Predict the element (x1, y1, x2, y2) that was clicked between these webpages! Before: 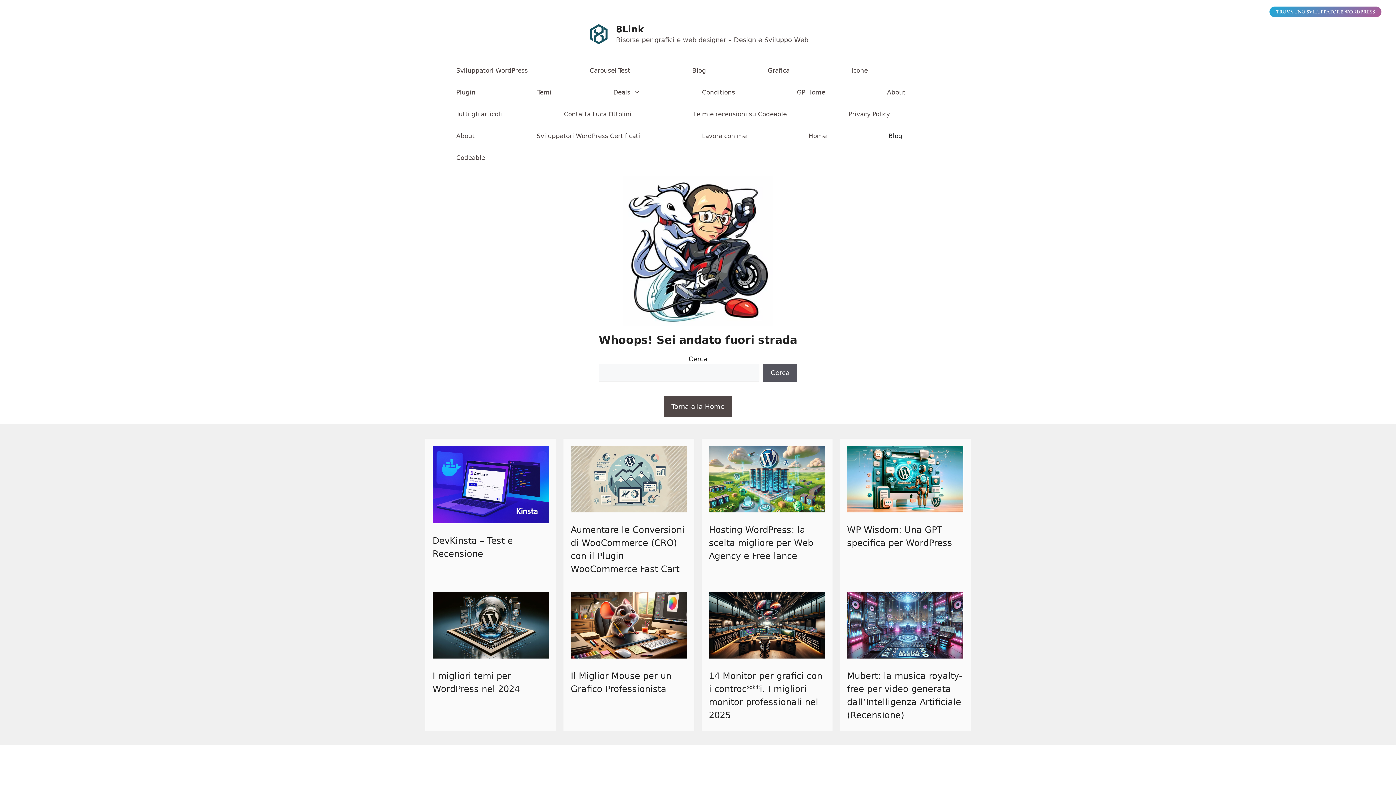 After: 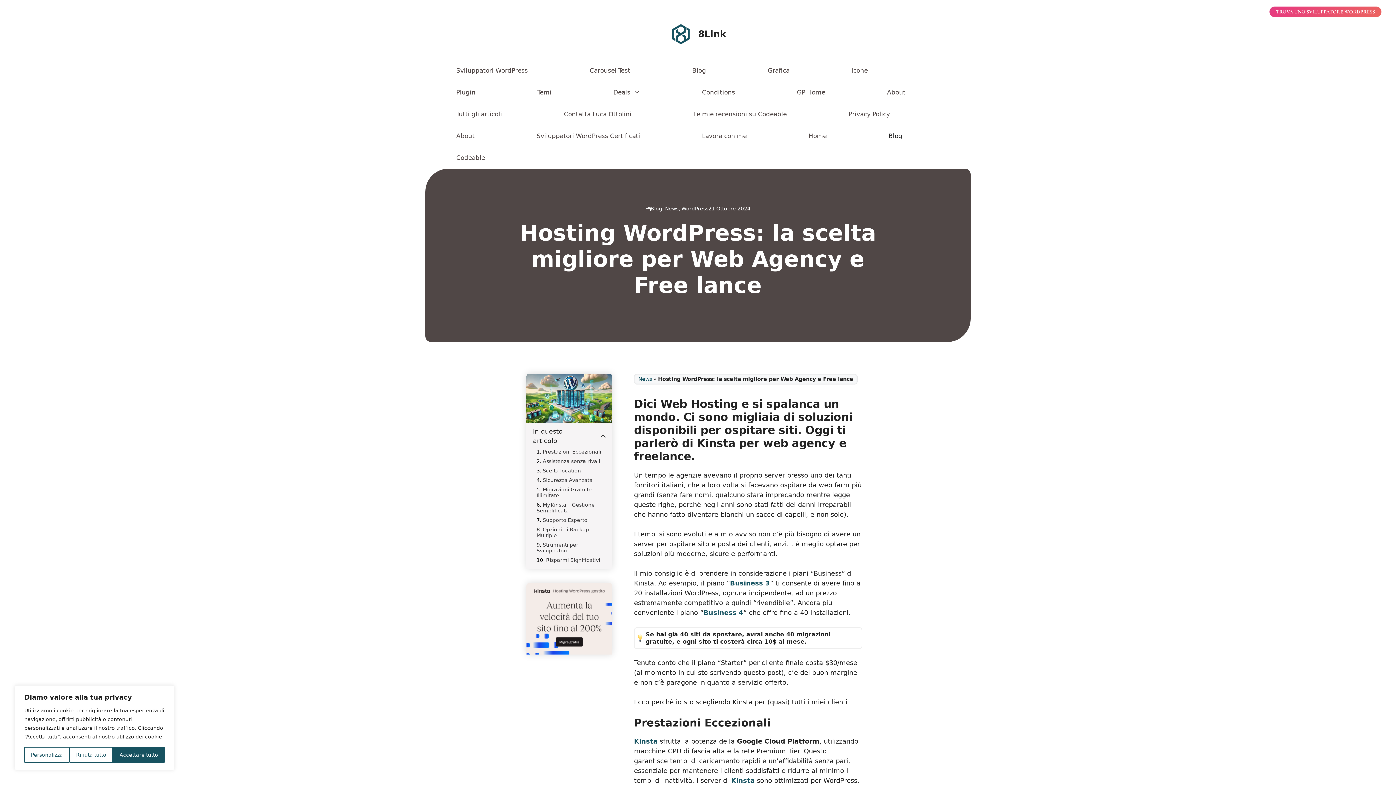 Action: bbox: (709, 525, 813, 561) label: Hosting WordPress: la scelta migliore per Web Agency e Free lance